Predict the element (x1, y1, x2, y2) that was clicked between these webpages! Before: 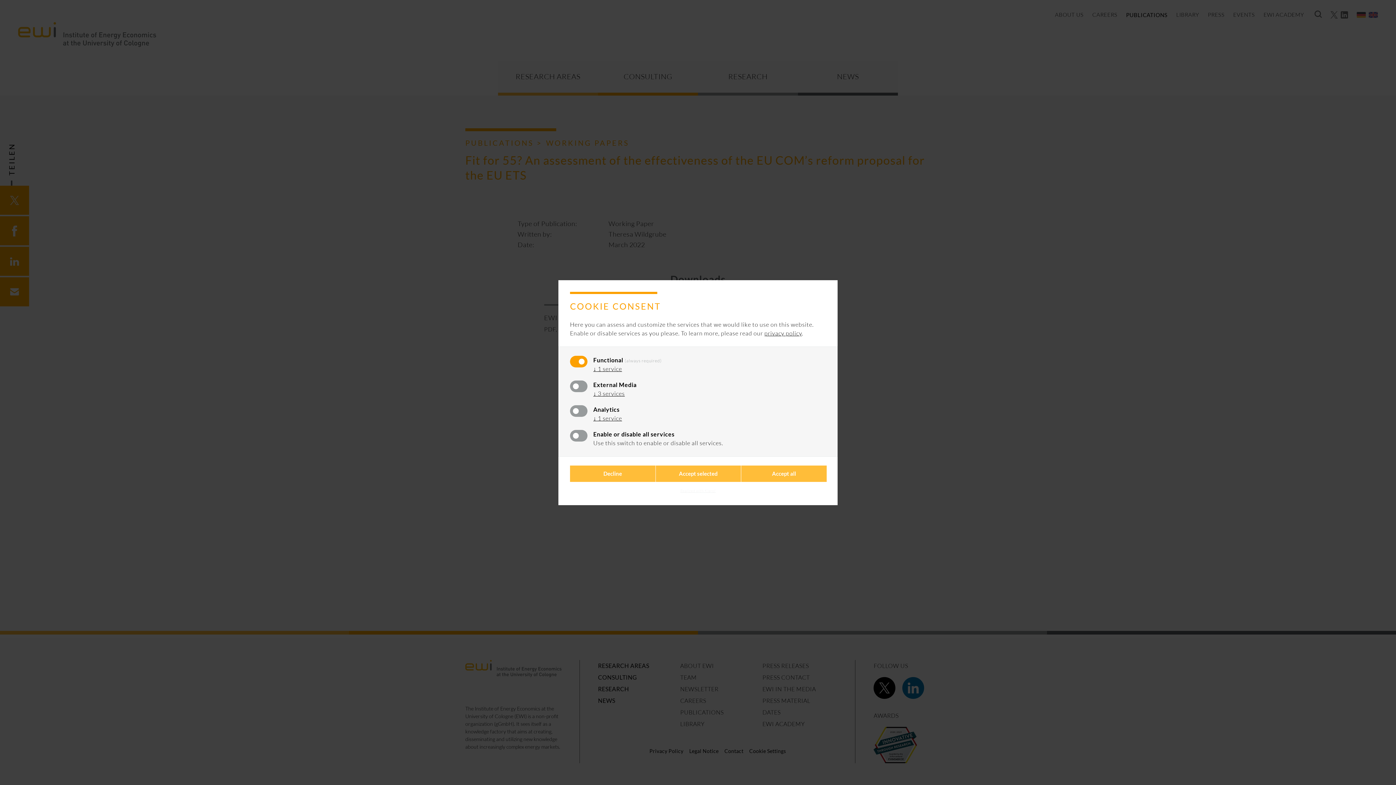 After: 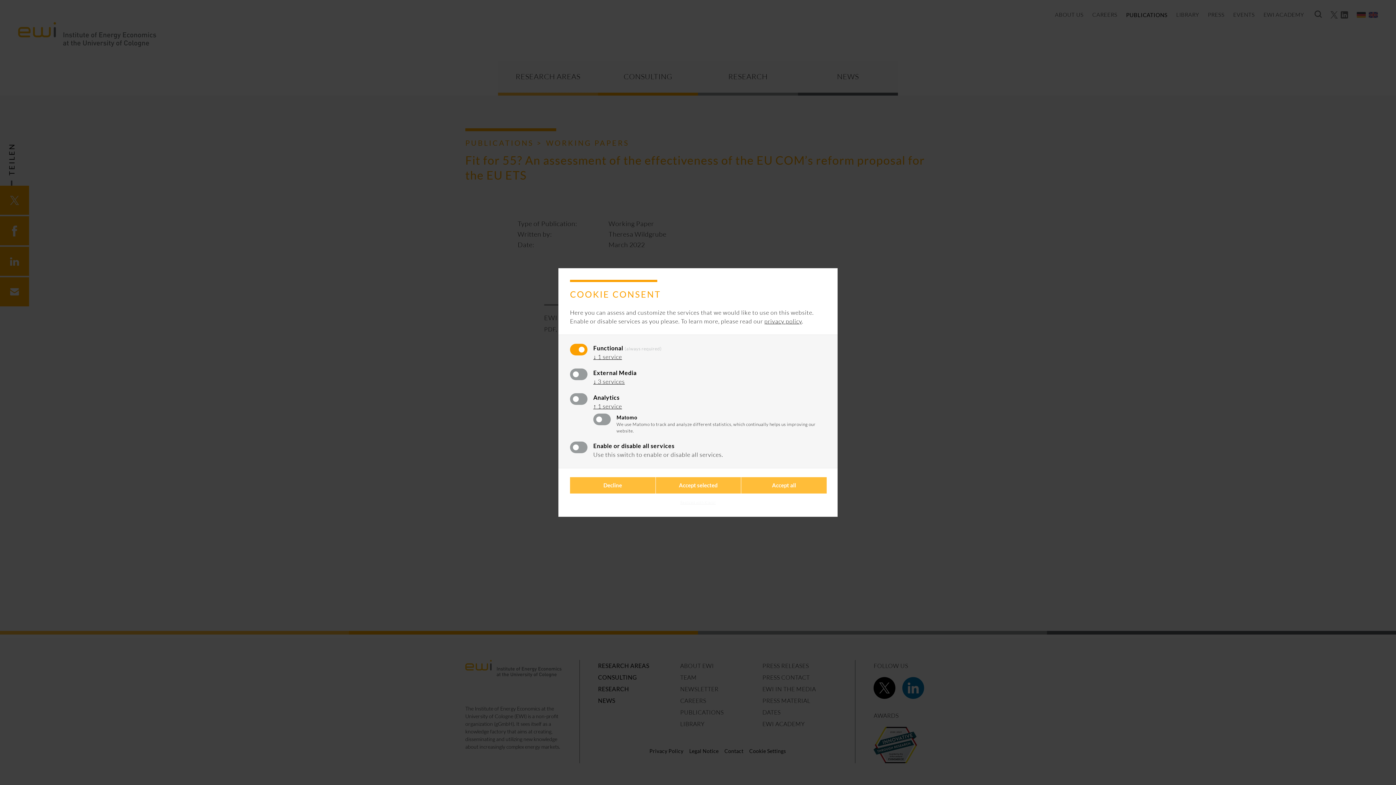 Action: label: ↓ 1 service bbox: (593, 414, 622, 422)